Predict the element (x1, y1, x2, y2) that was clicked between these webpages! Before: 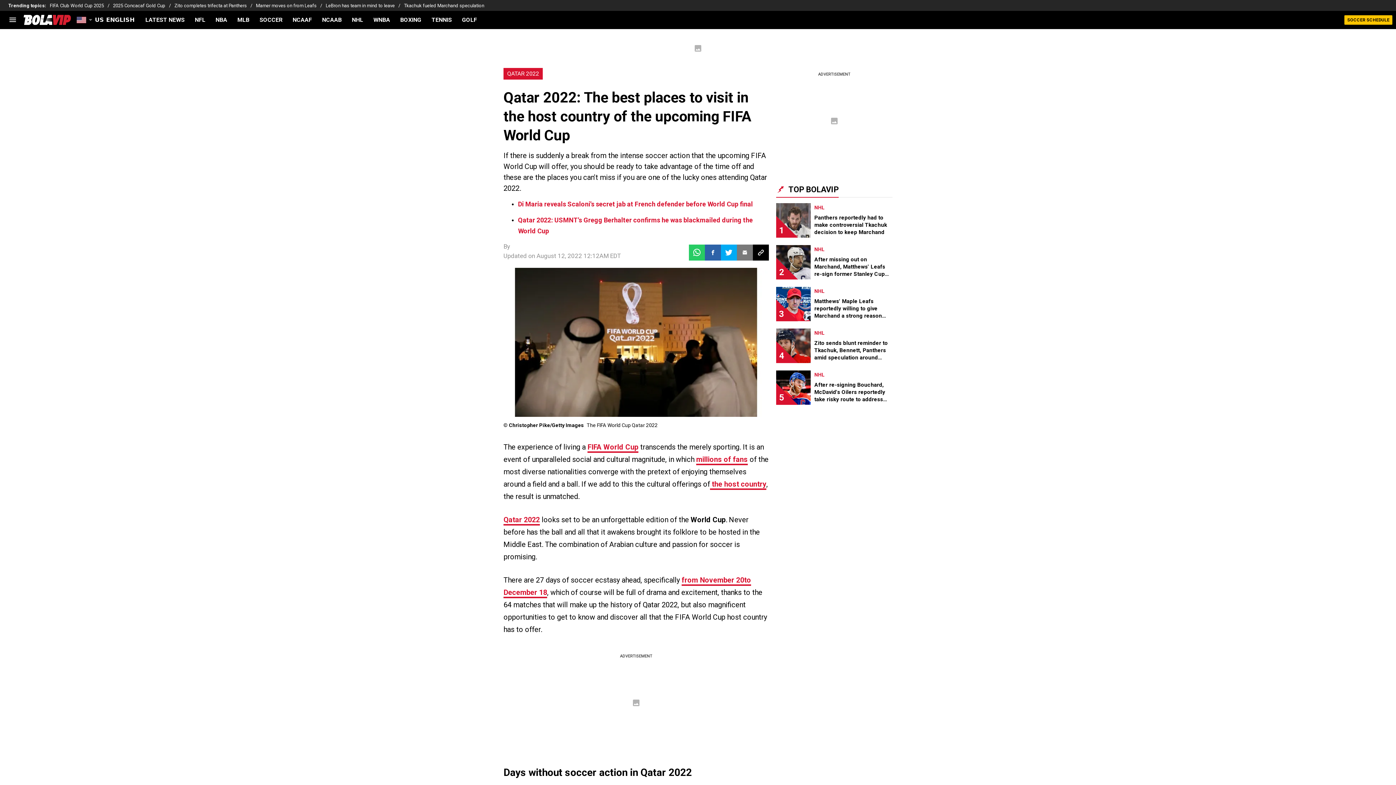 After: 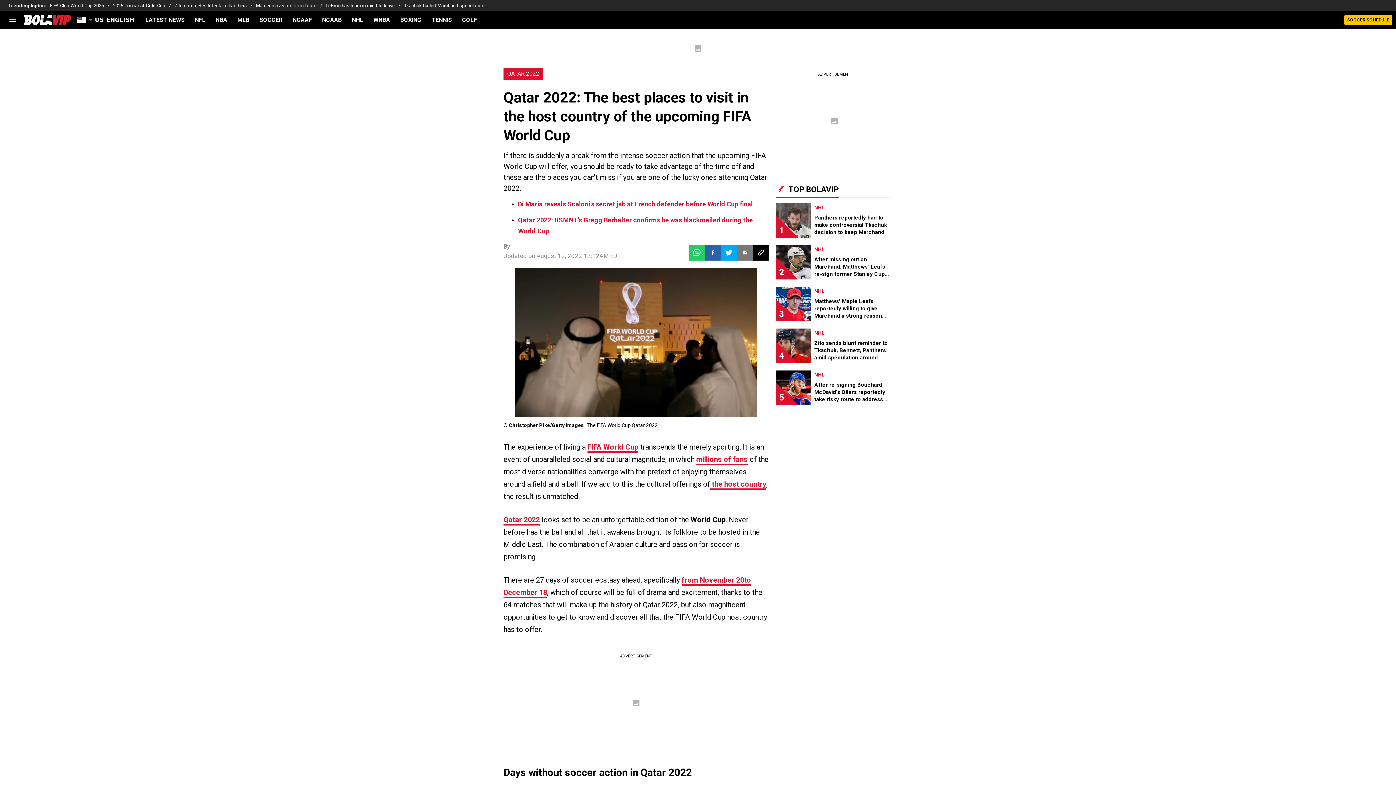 Action: bbox: (721, 244, 737, 260)